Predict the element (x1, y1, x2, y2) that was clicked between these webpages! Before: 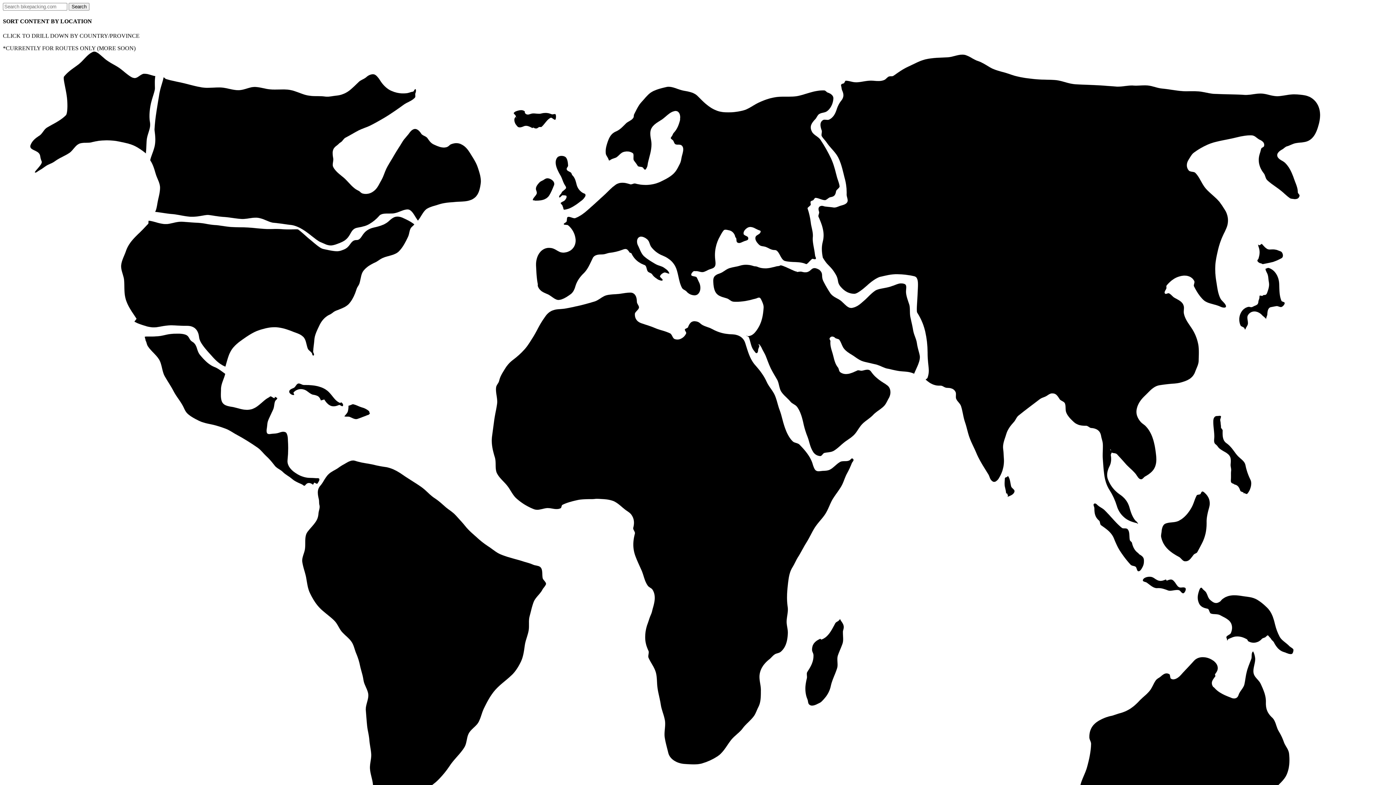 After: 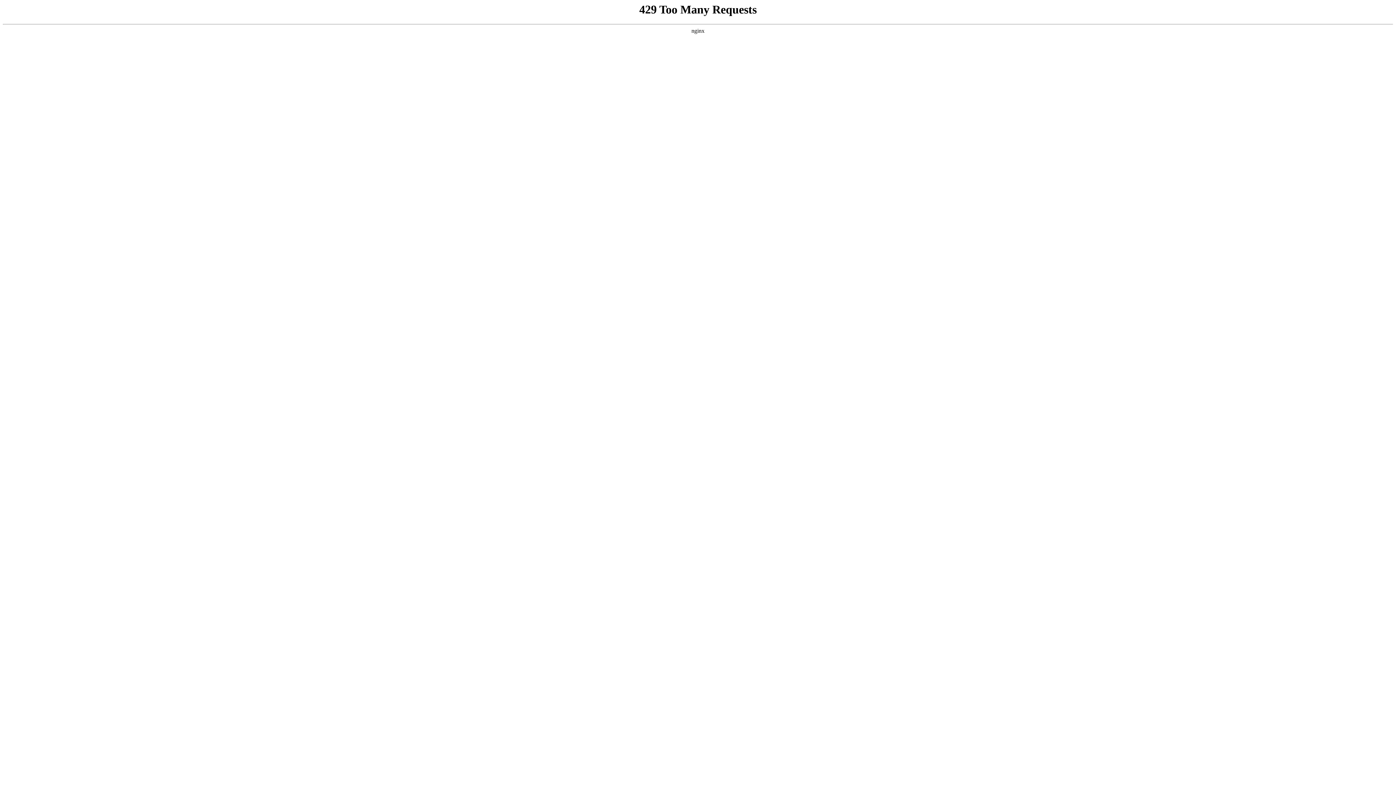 Action: bbox: (513, 86, 839, 300)